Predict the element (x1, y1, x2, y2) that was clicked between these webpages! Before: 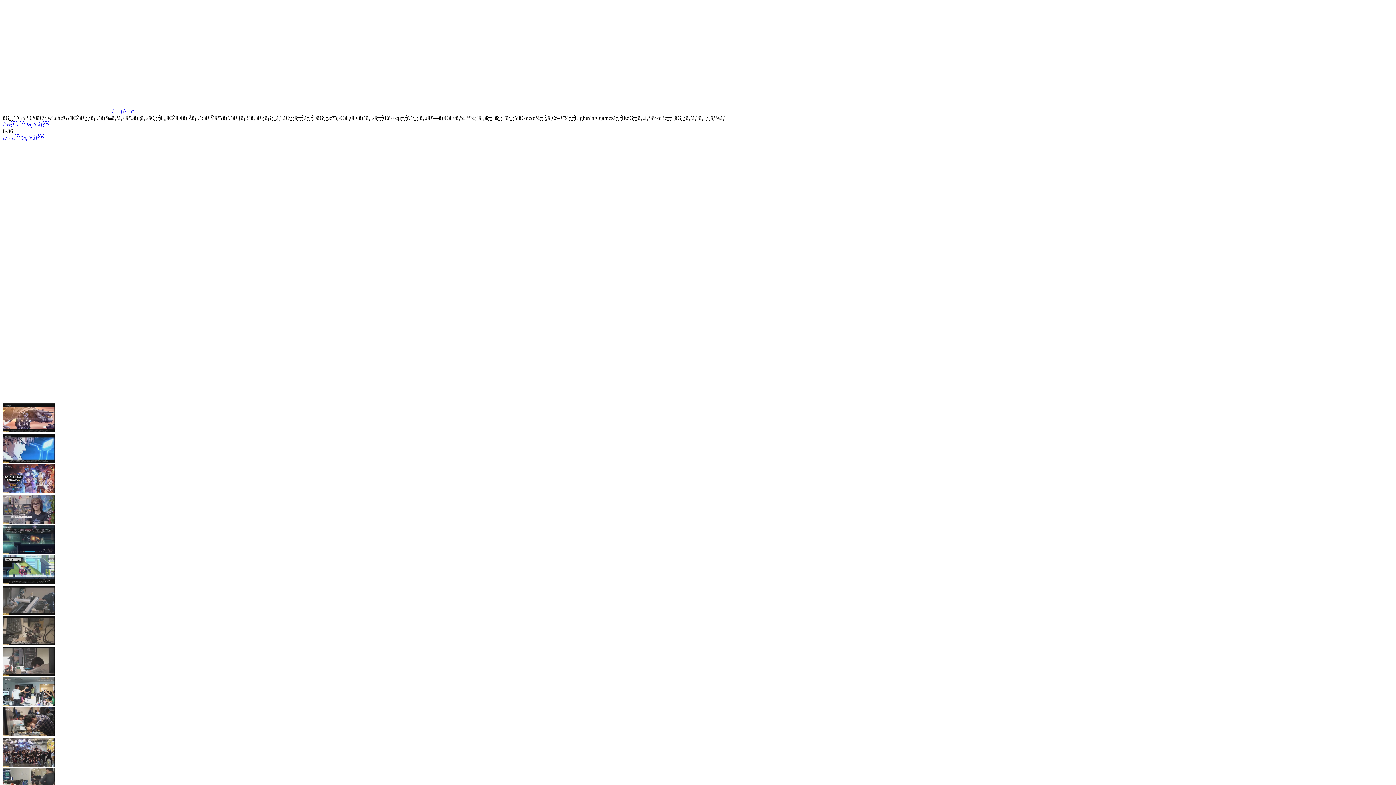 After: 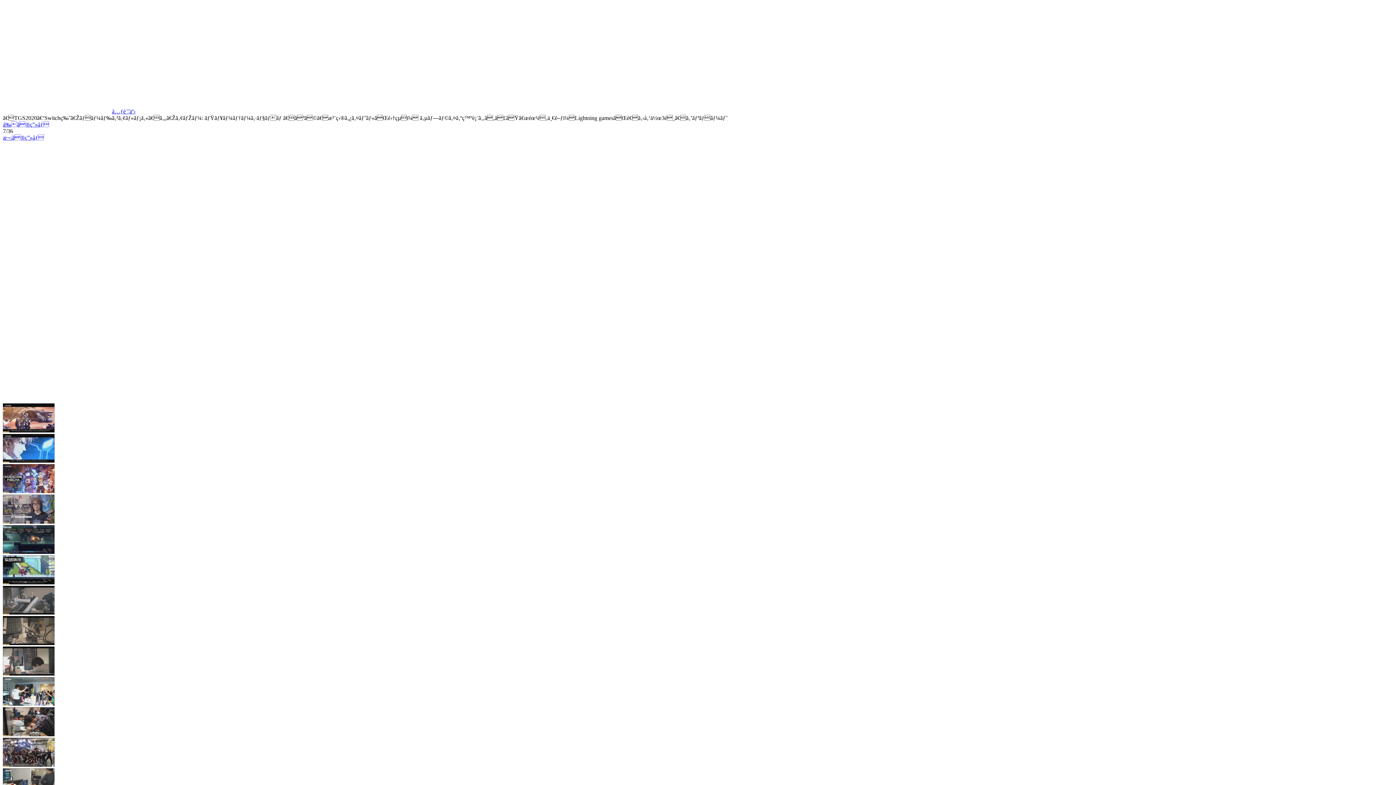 Action: bbox: (2, 609, 54, 616)